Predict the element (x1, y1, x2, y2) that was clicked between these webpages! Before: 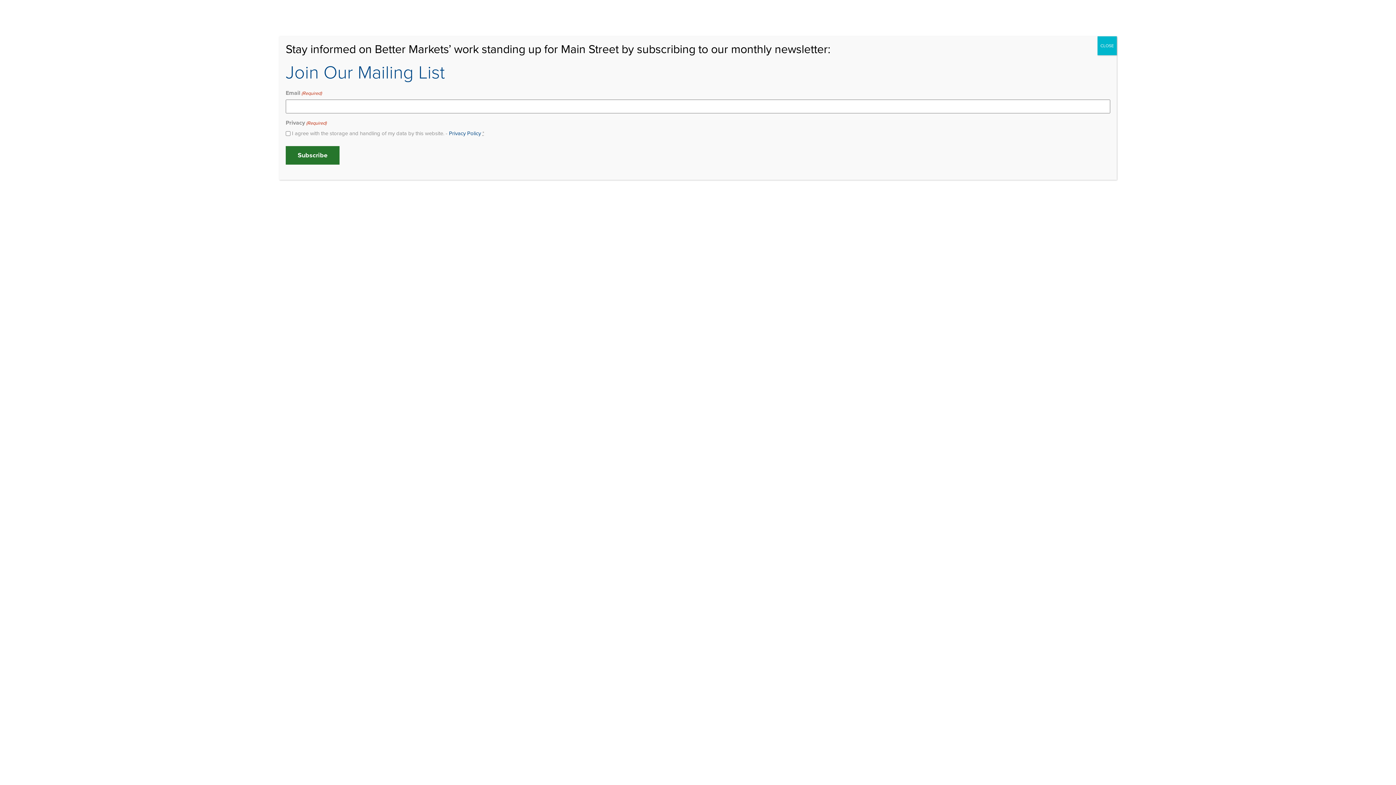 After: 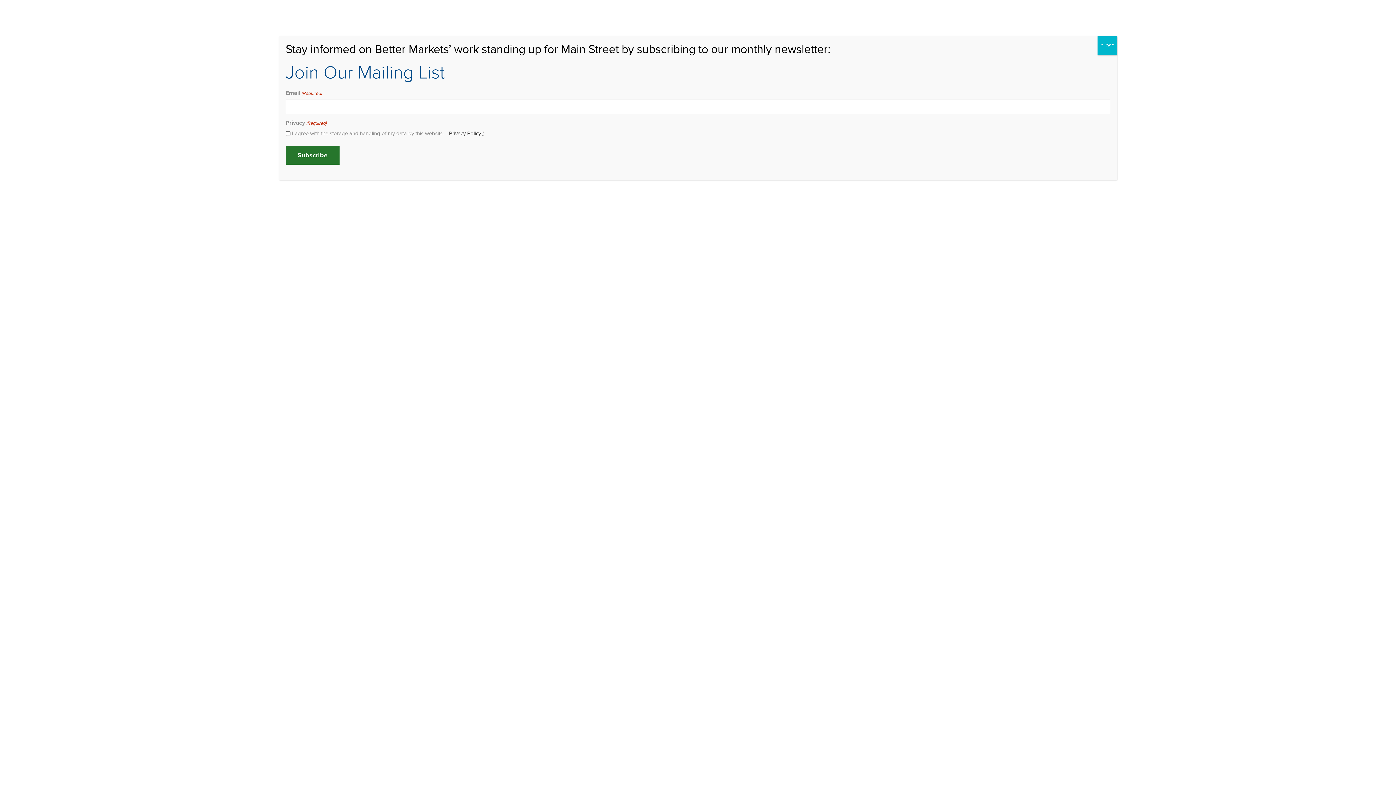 Action: label: Privacy Policy bbox: (449, 130, 481, 136)